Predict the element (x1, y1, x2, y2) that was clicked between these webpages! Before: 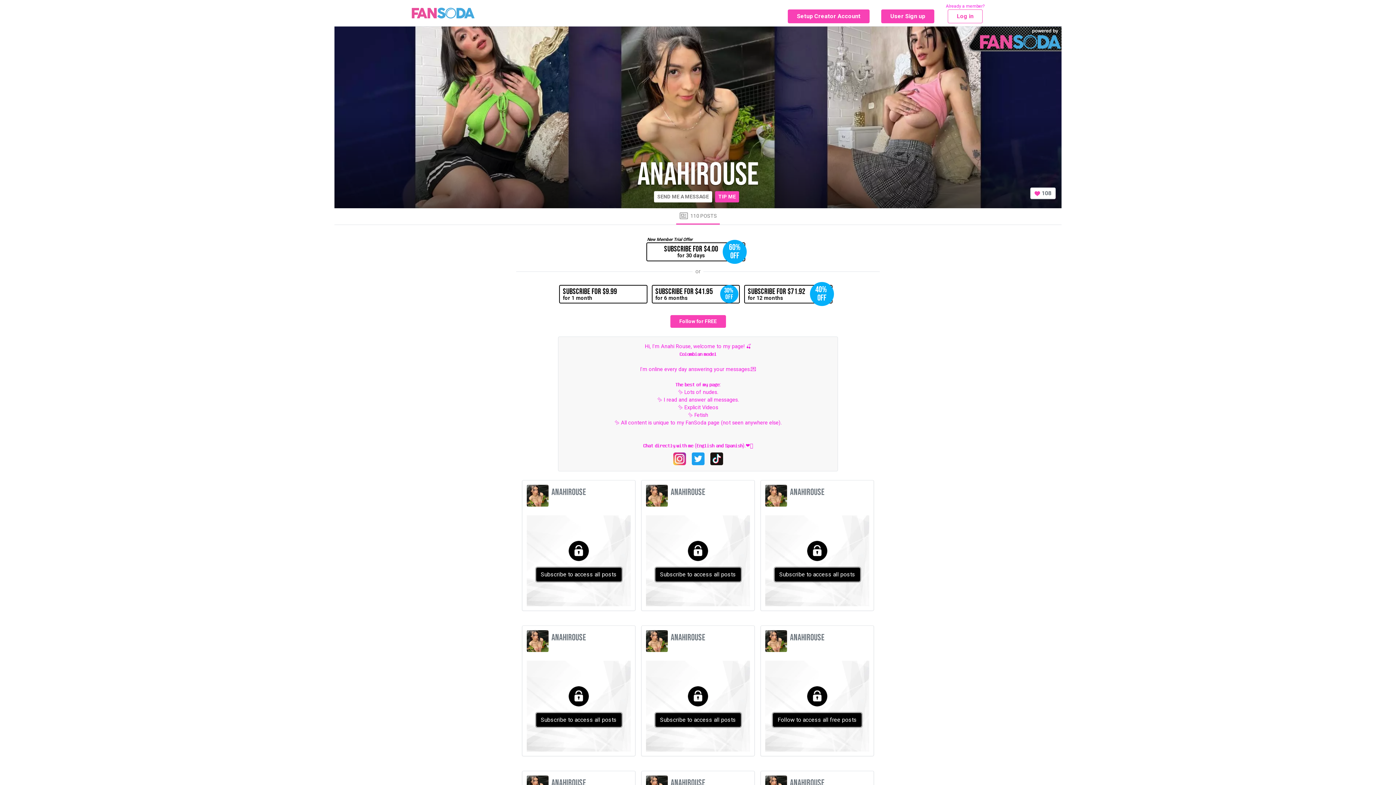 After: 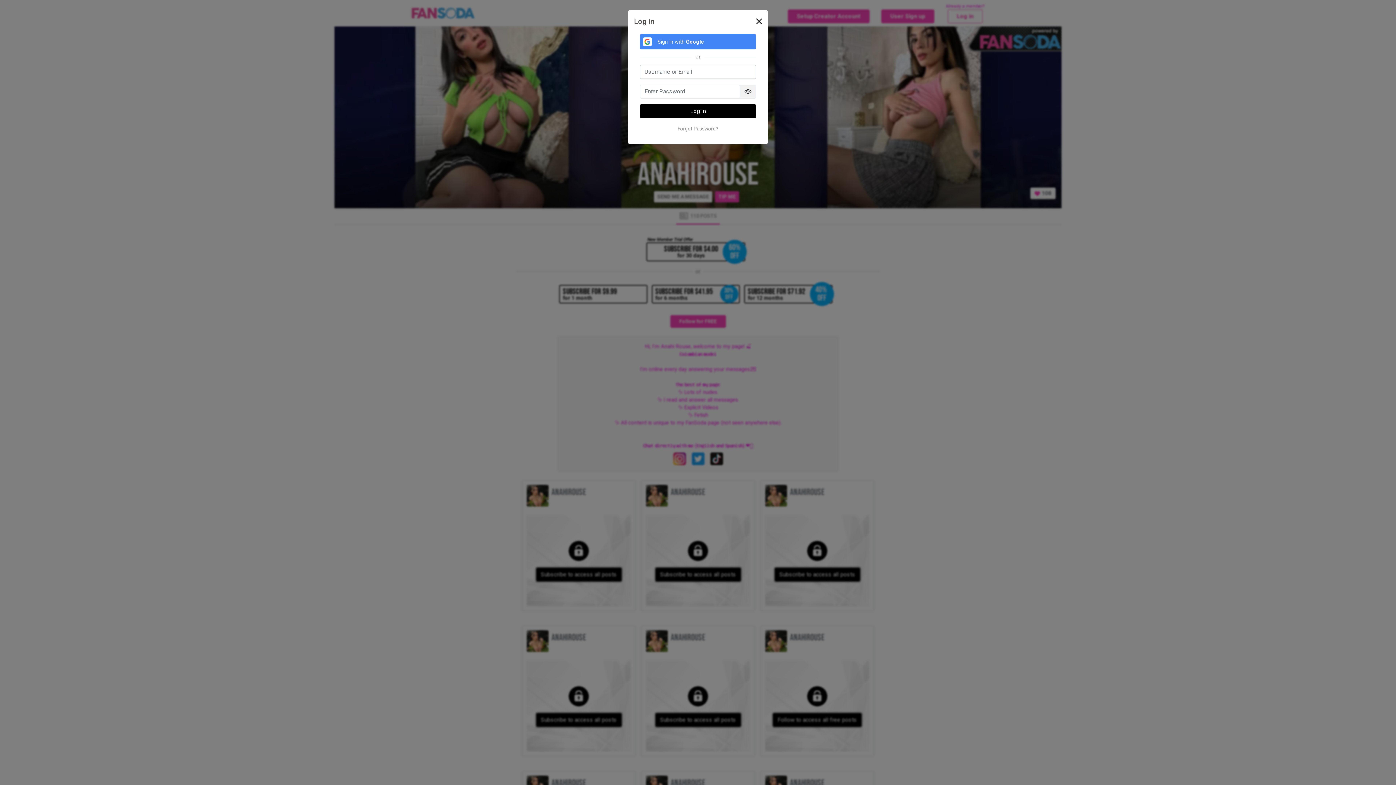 Action: label: Log in bbox: (948, 9, 982, 23)